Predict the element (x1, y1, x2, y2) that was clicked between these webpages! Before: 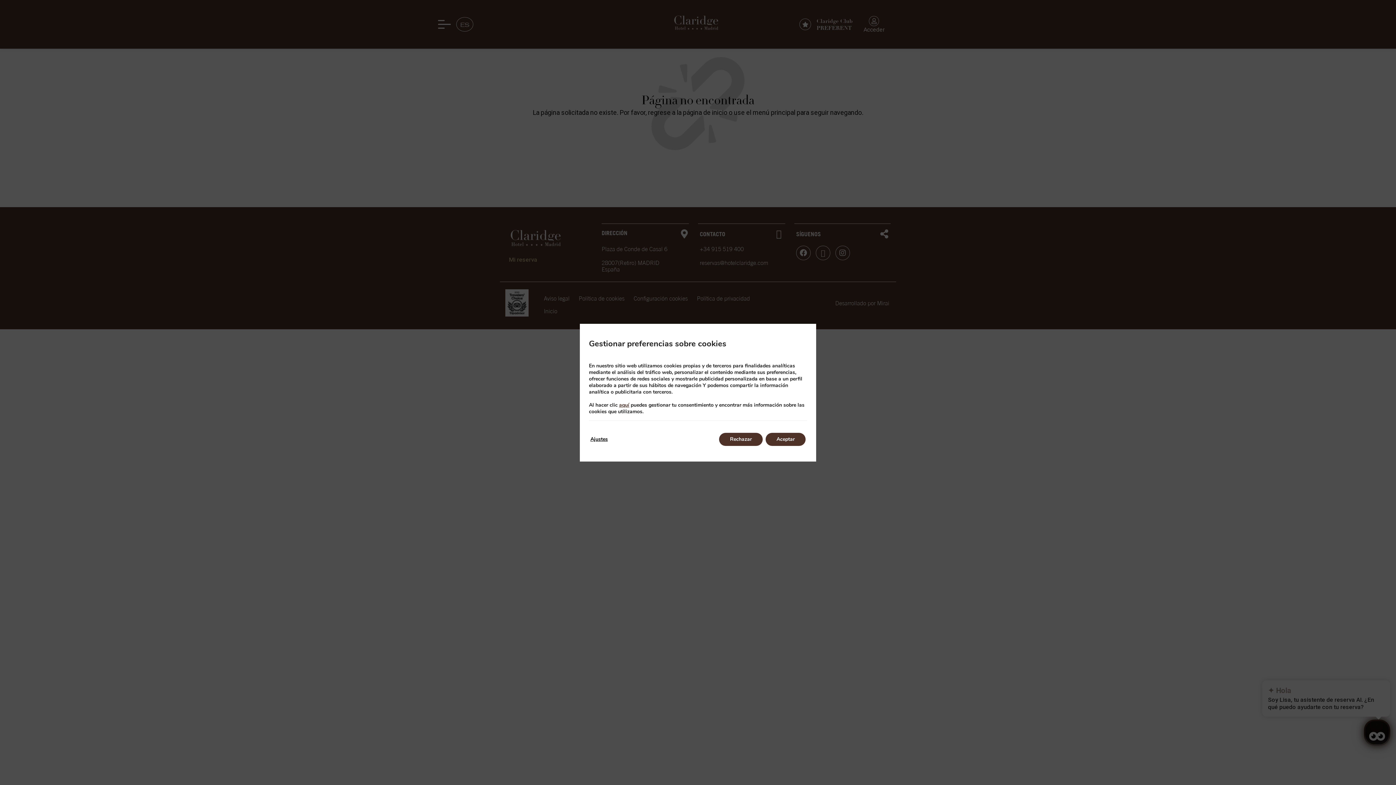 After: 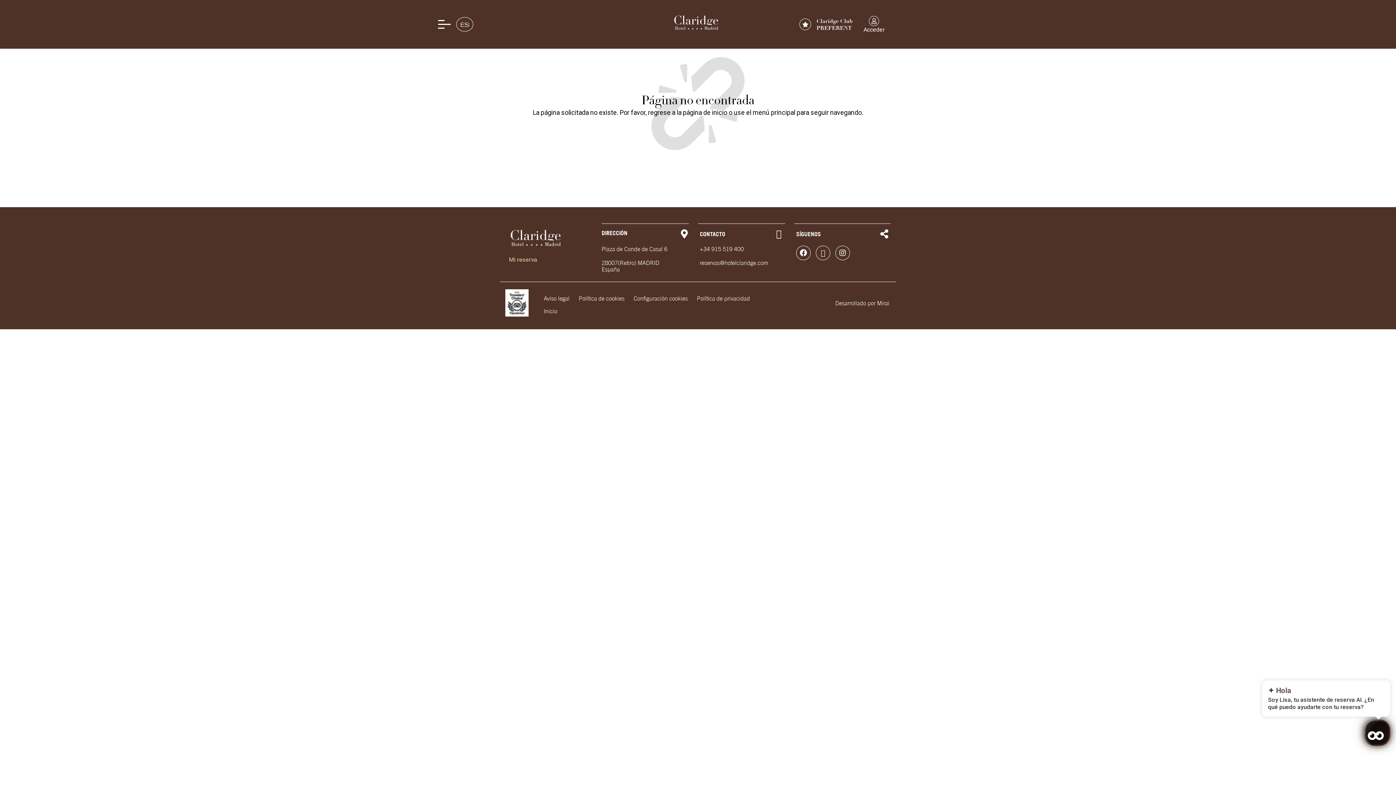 Action: bbox: (765, 432, 805, 446) label: Aceptar